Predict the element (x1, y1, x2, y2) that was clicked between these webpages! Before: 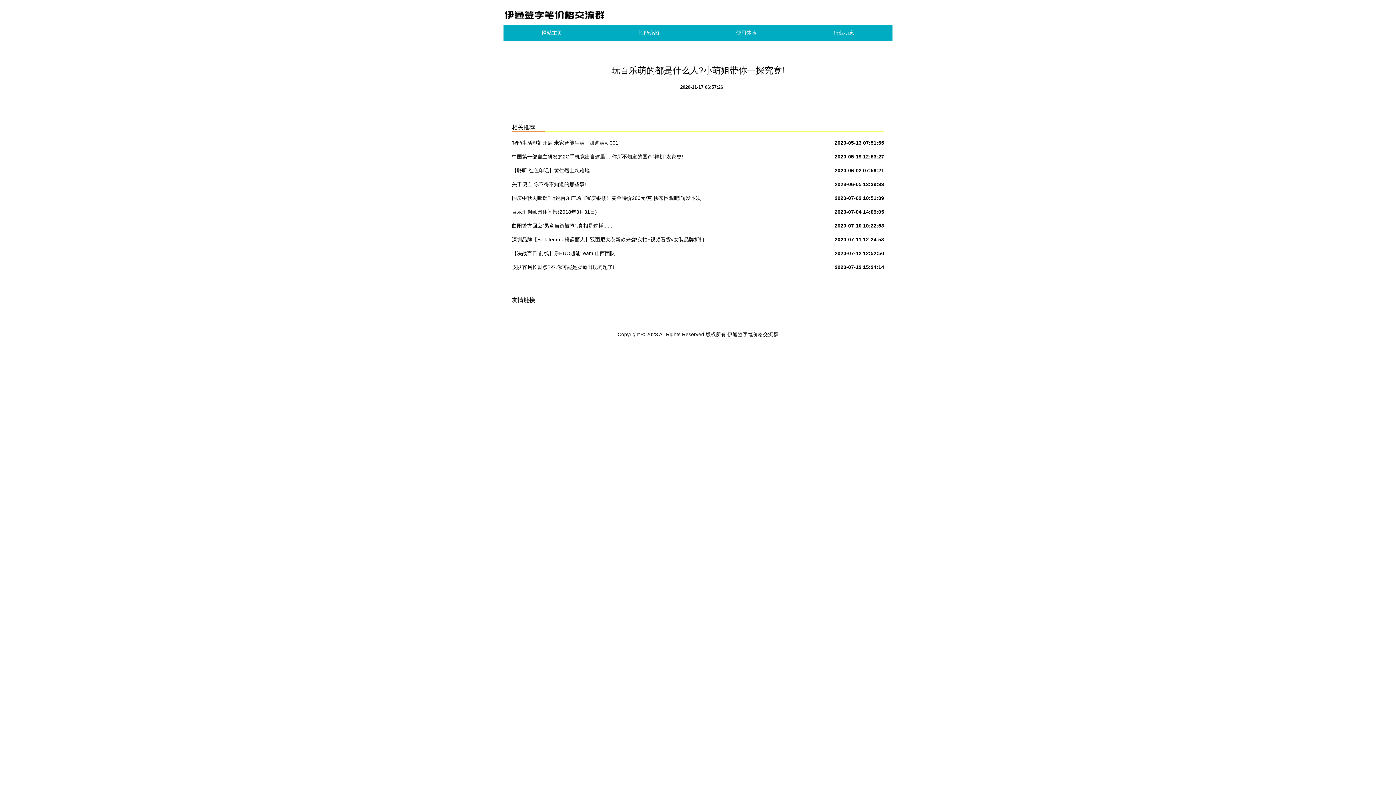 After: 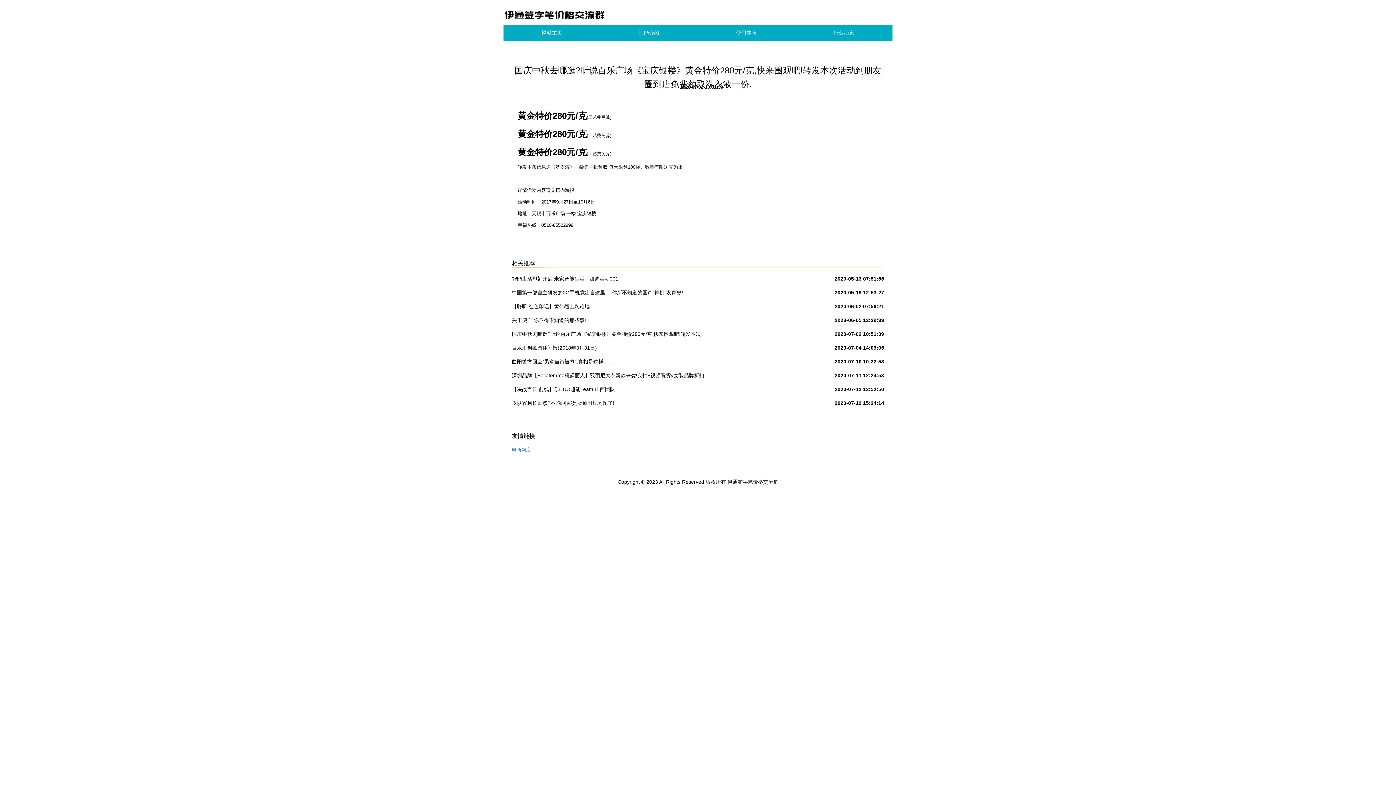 Action: bbox: (512, 192, 705, 204) label: 国庆中秋去哪逛?听说百乐广场《宝庆银楼》黄金特价280元/克,快来围观吧!转发本次活动到朋友圈到店免费领取洗衣液一份.